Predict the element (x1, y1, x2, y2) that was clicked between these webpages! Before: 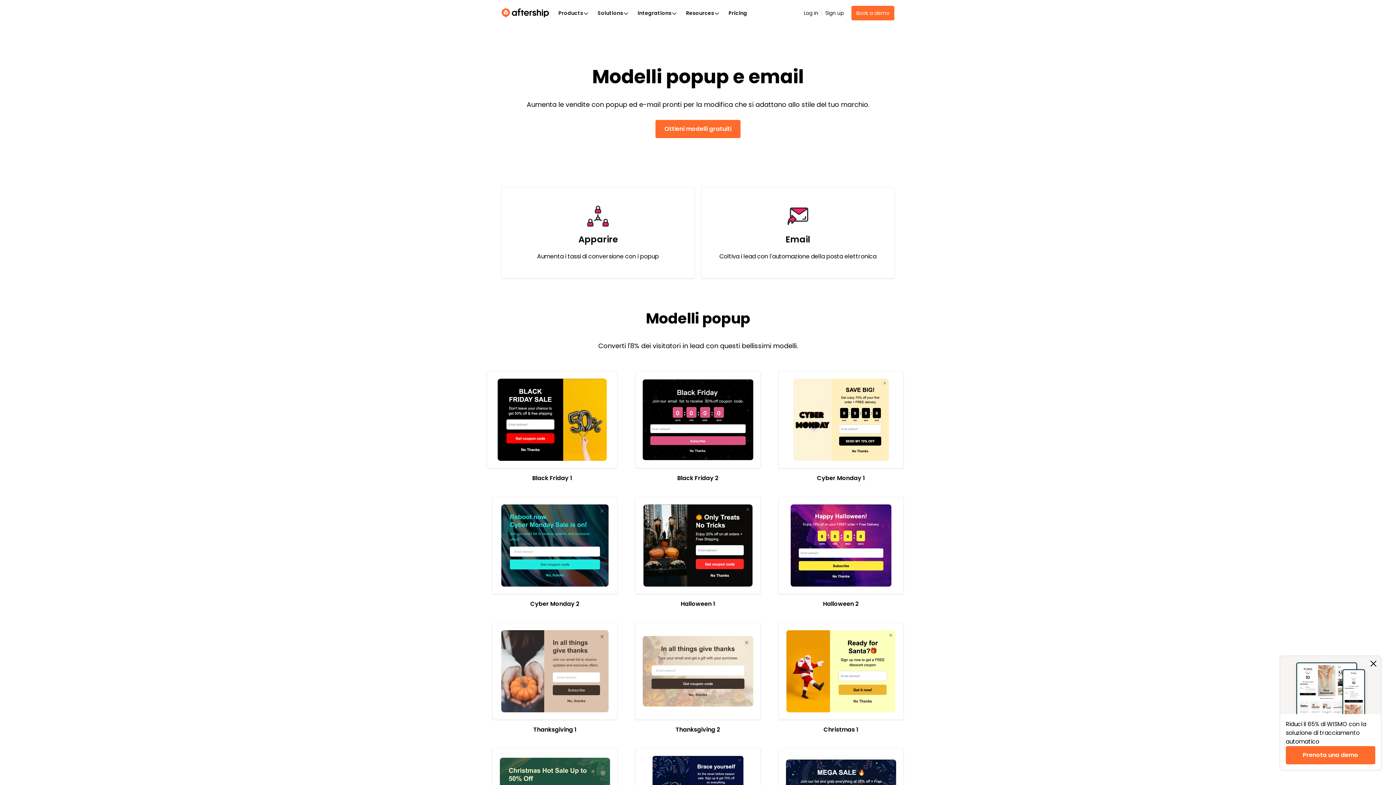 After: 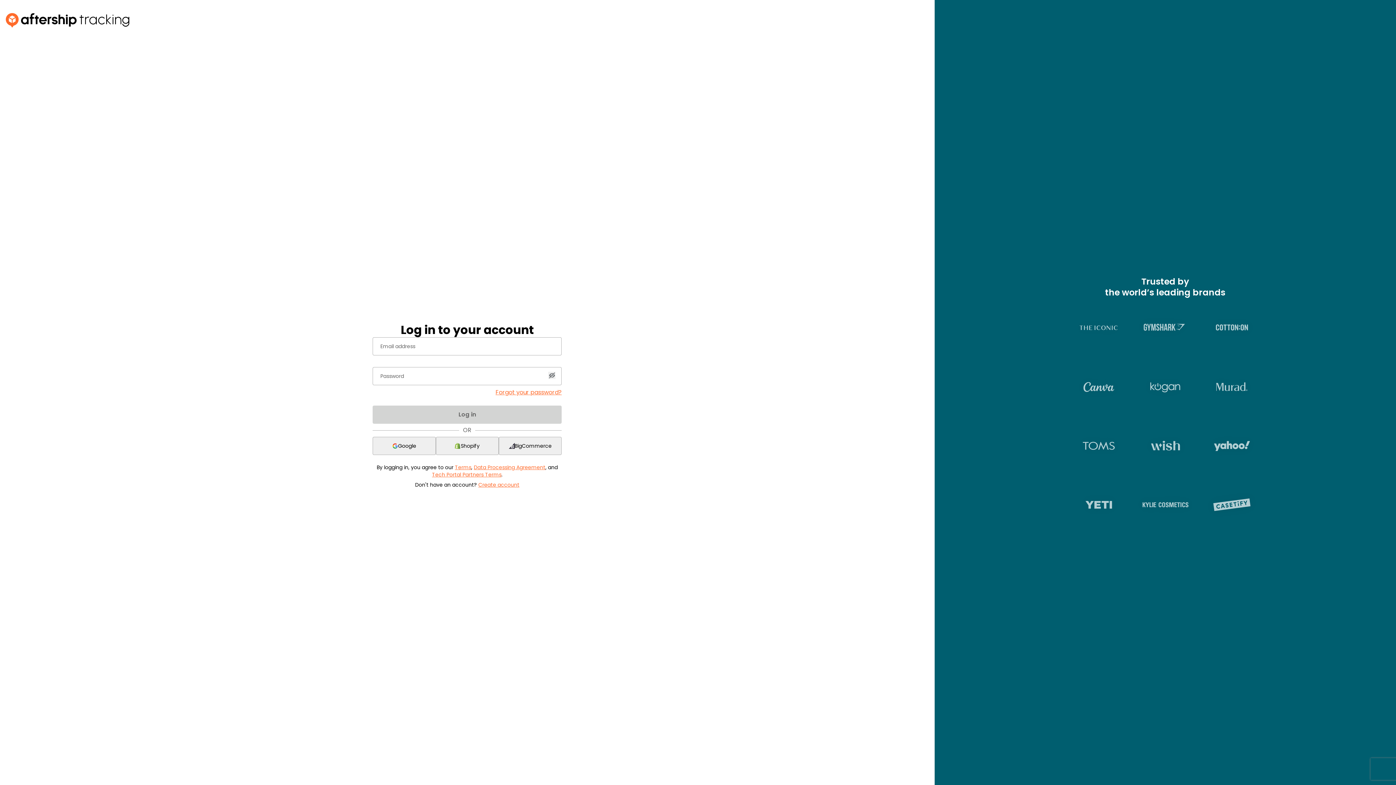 Action: label: Log in bbox: (803, 9, 818, 17)